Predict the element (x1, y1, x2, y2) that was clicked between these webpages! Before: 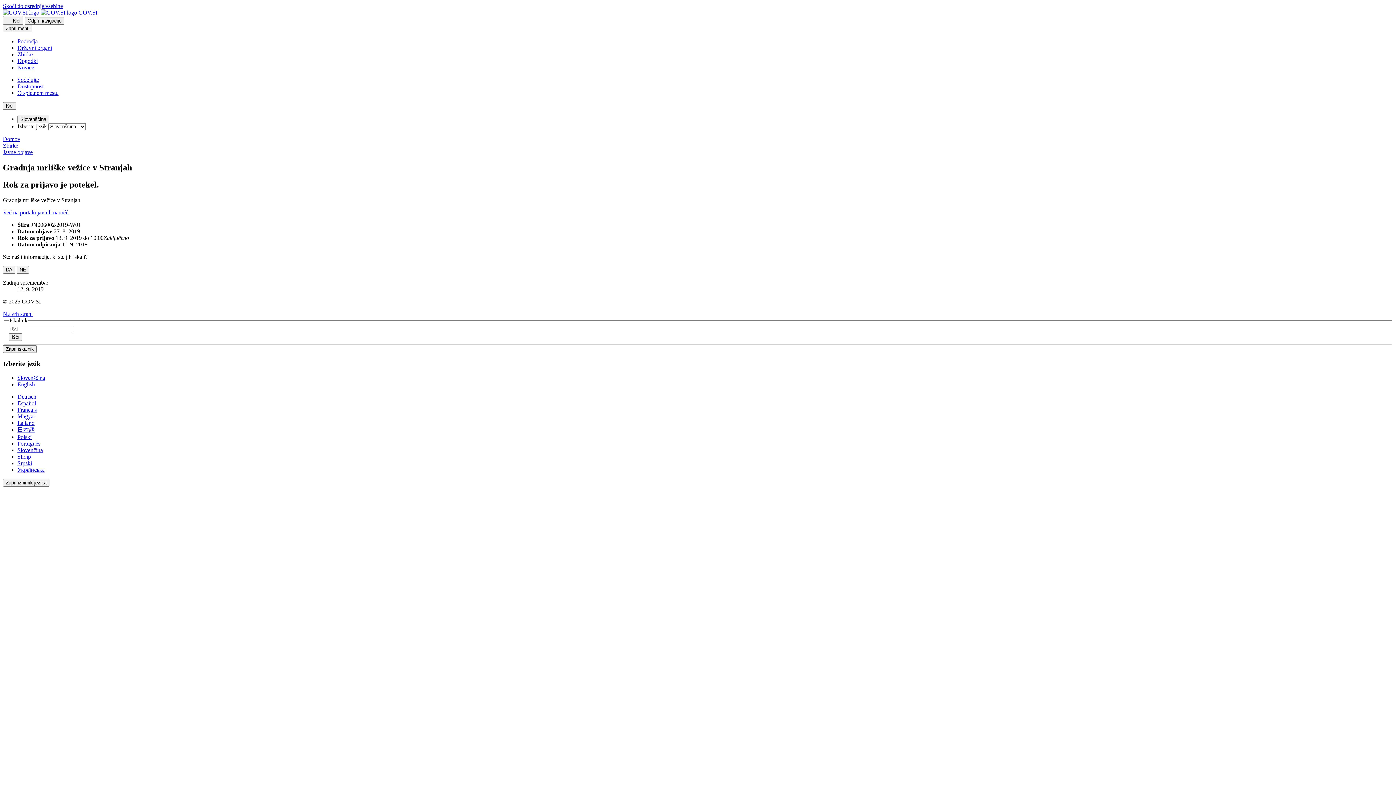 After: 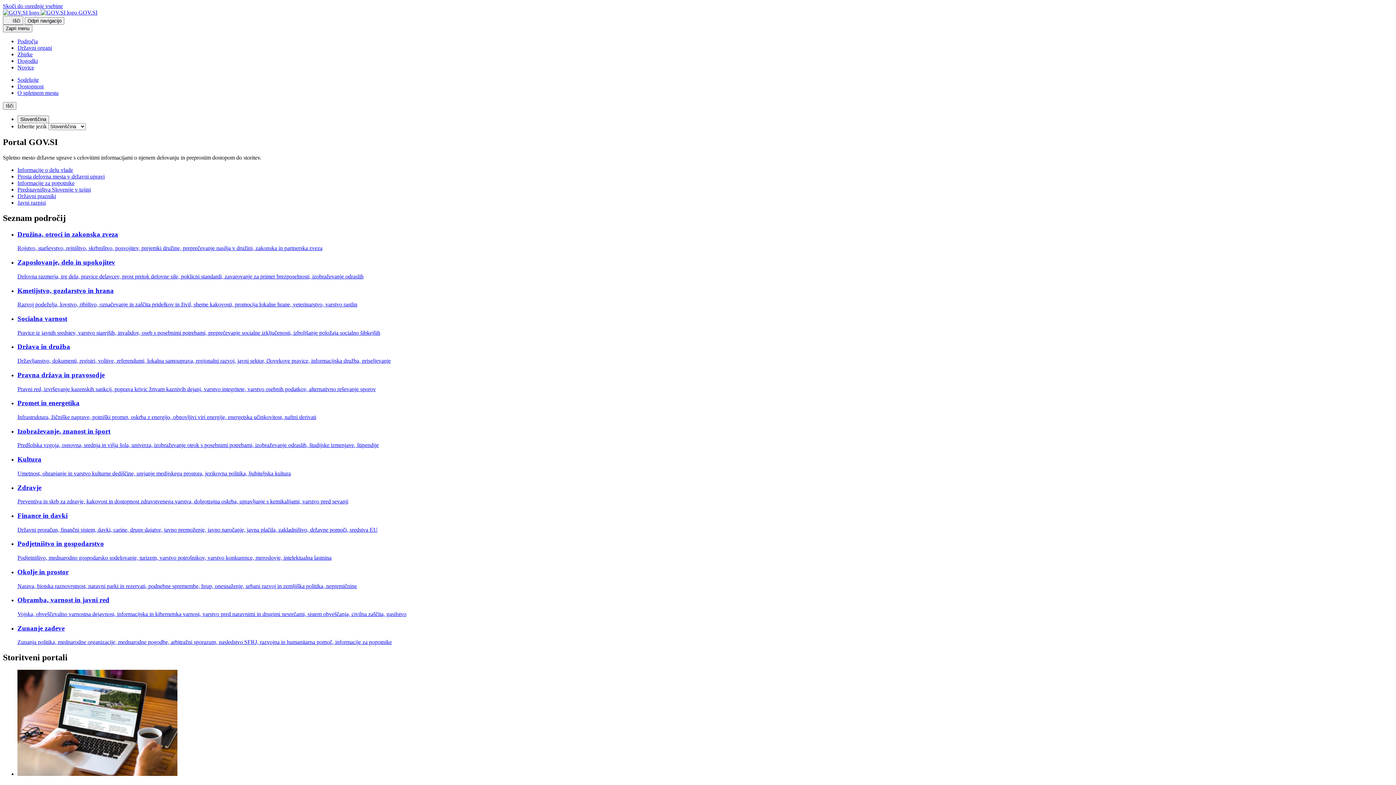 Action: bbox: (2, 136, 20, 142) label: Domov